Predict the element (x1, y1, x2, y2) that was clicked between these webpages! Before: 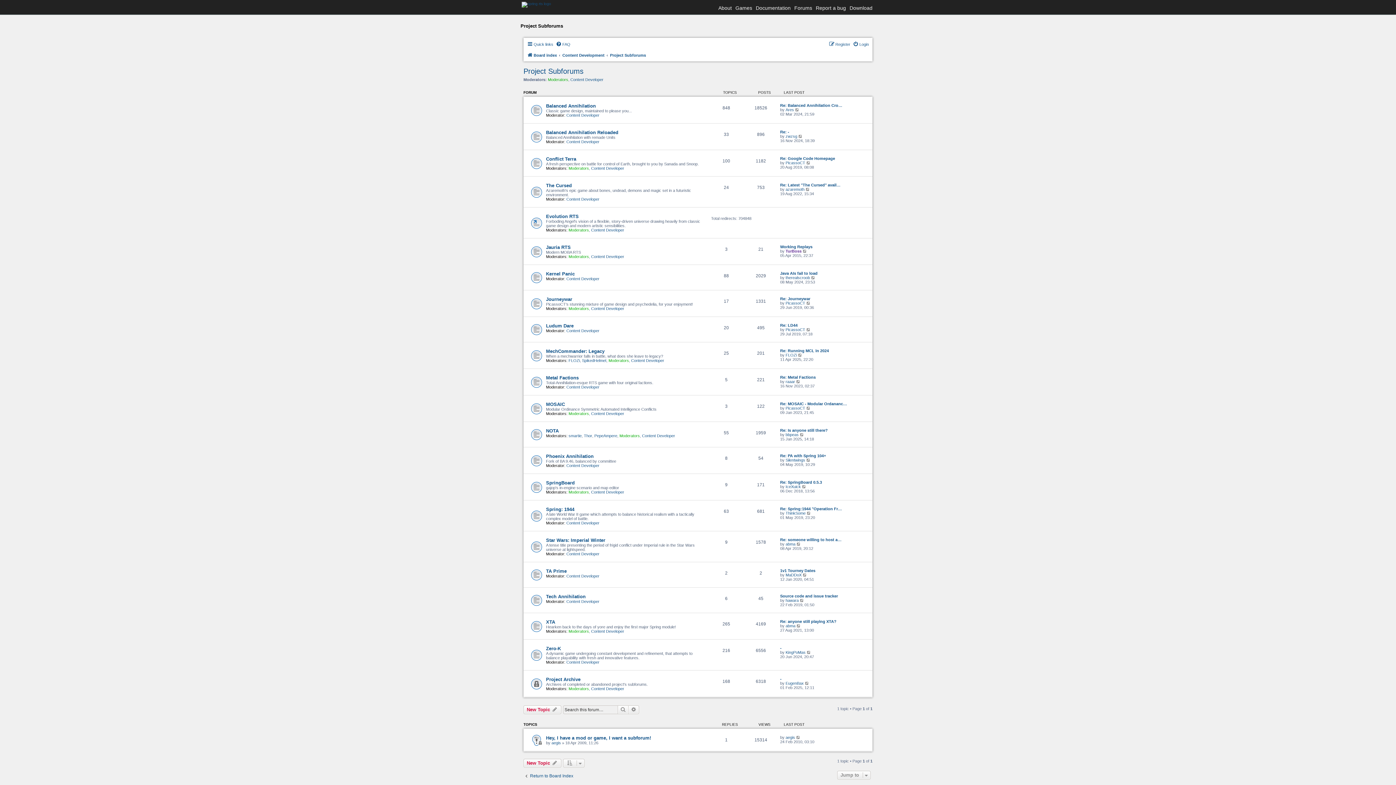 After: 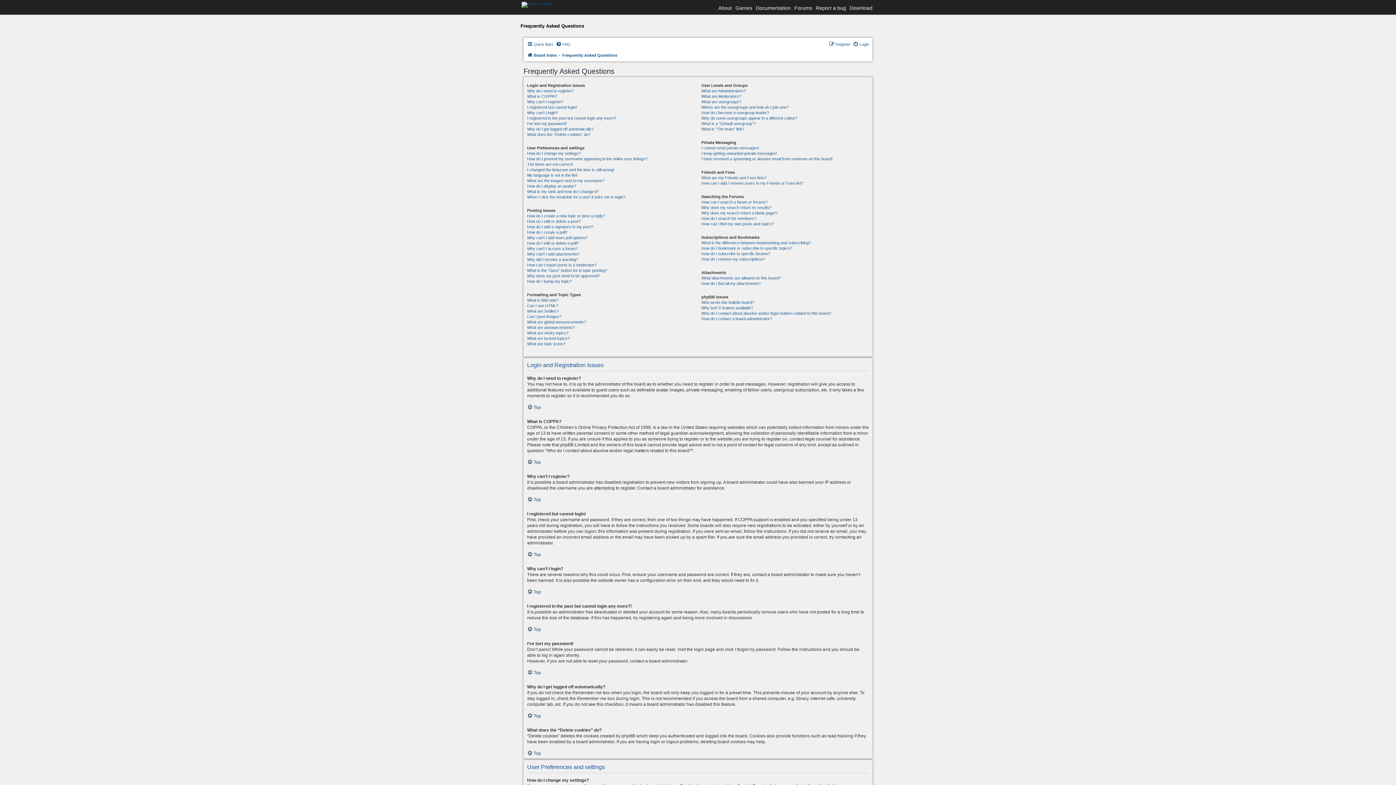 Action: label: FAQ bbox: (556, 40, 570, 48)